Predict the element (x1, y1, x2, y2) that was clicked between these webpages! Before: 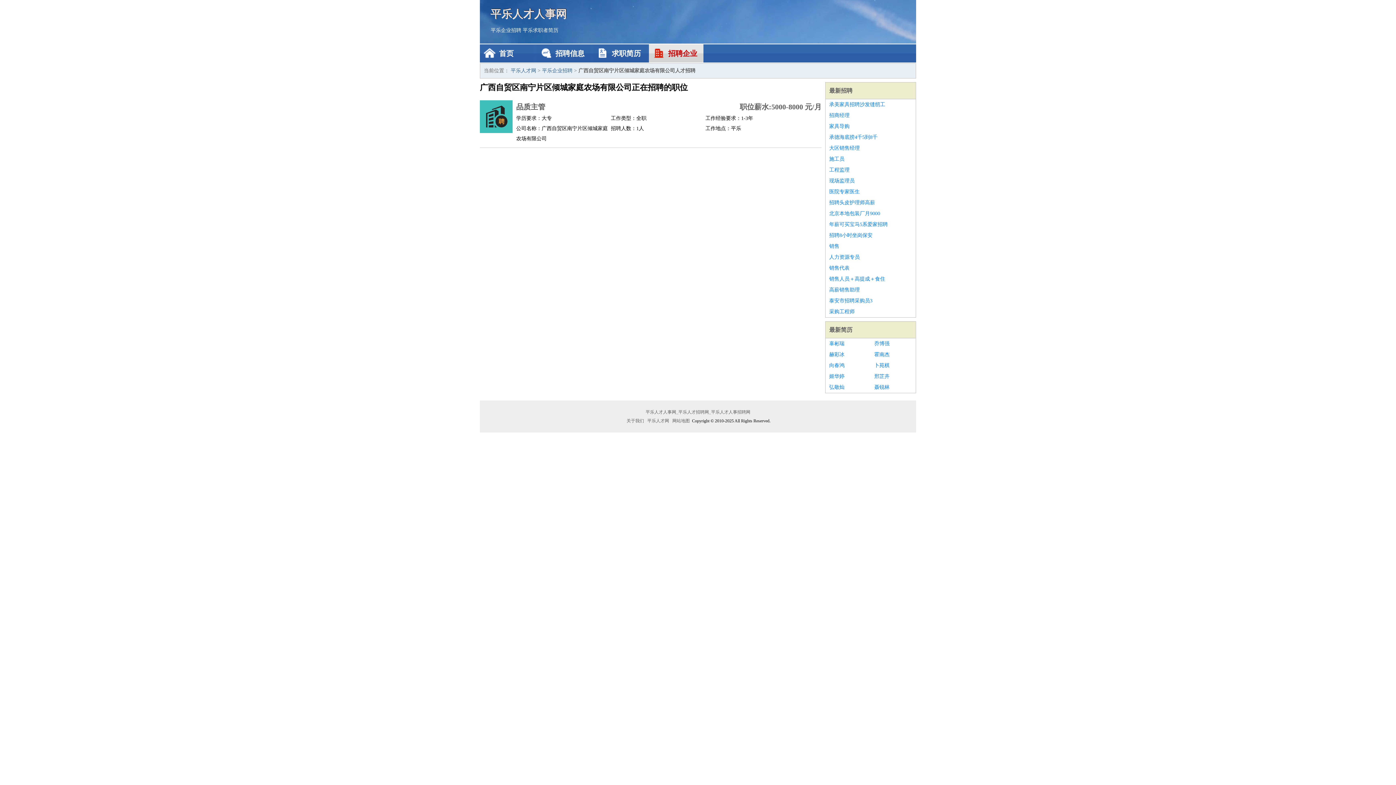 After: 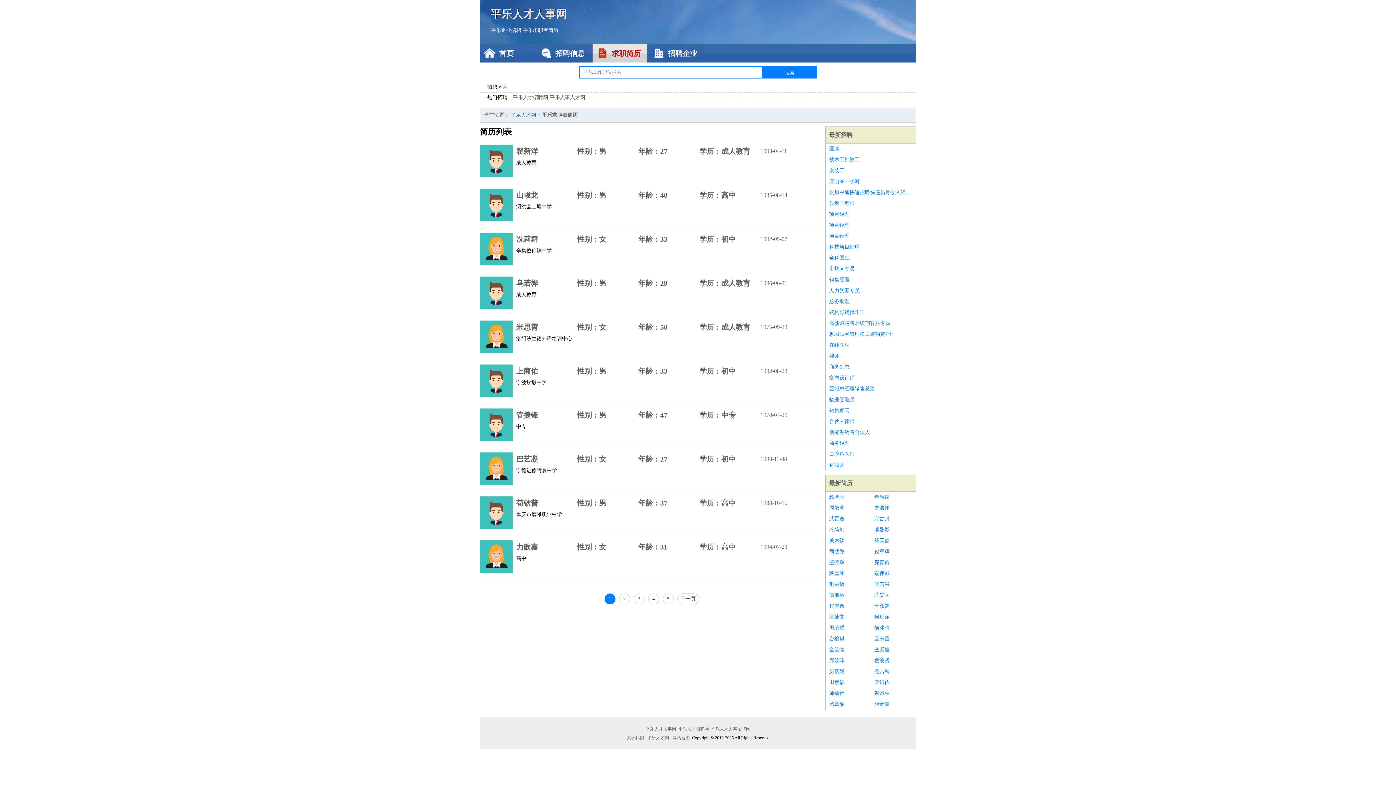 Action: bbox: (592, 44, 647, 62) label: 求职简历